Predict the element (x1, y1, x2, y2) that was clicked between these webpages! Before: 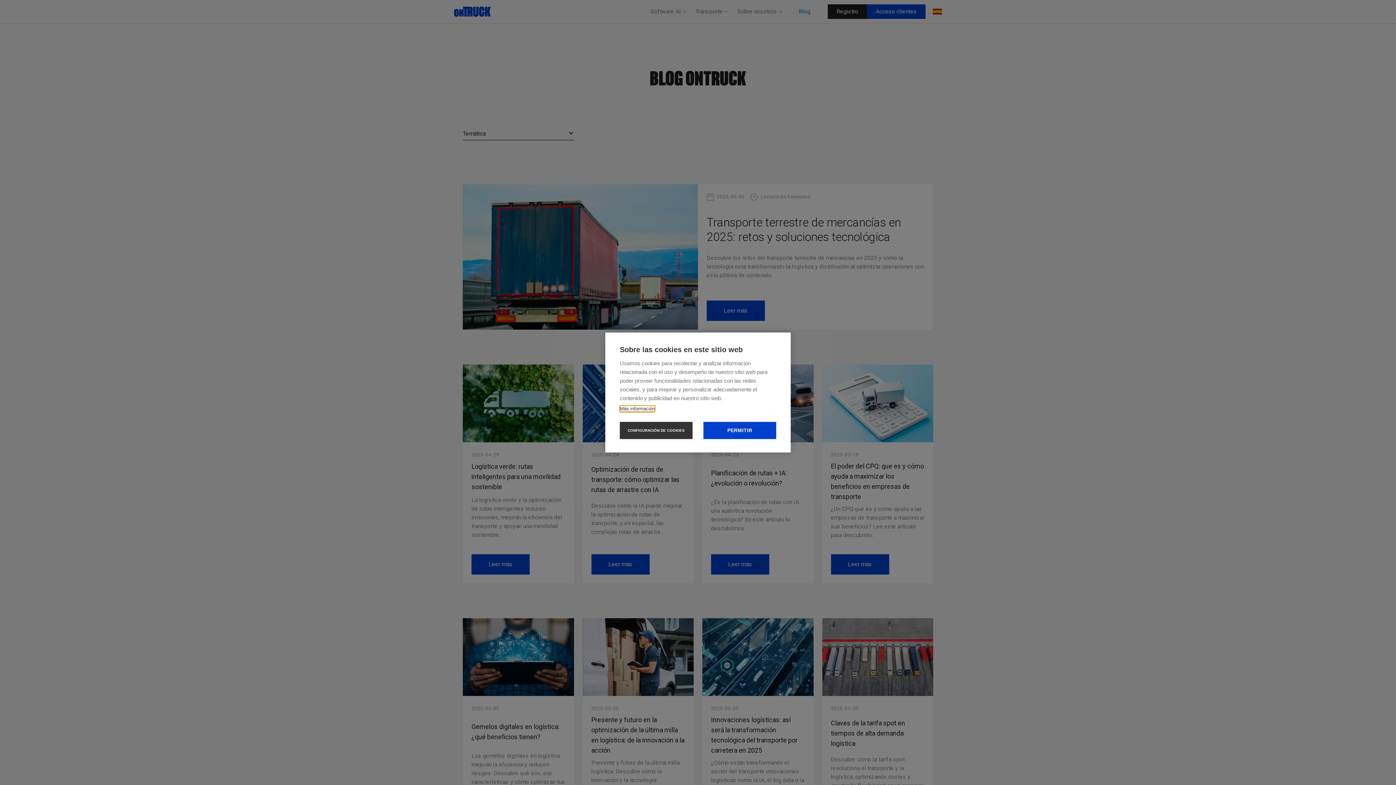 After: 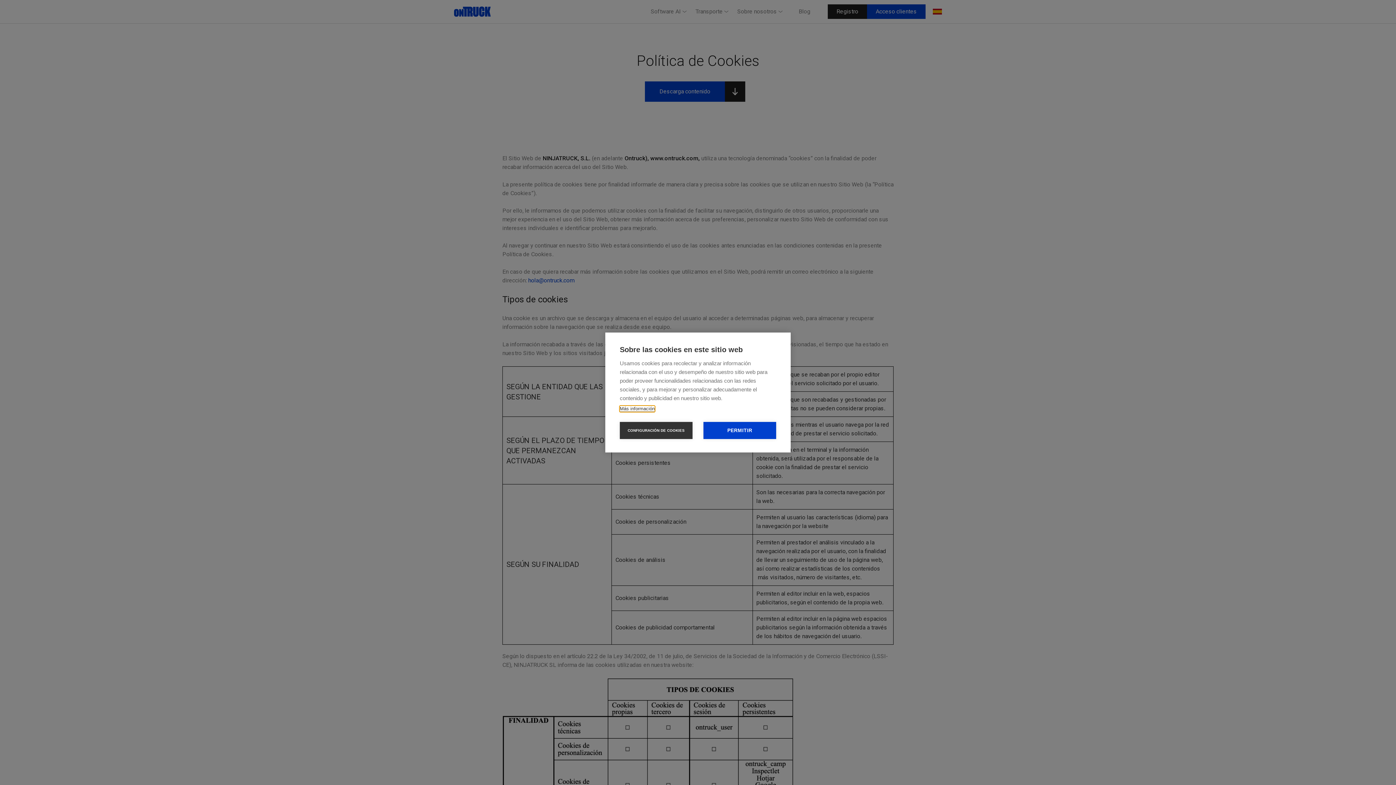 Action: bbox: (620, 406, 654, 412) label: Más información